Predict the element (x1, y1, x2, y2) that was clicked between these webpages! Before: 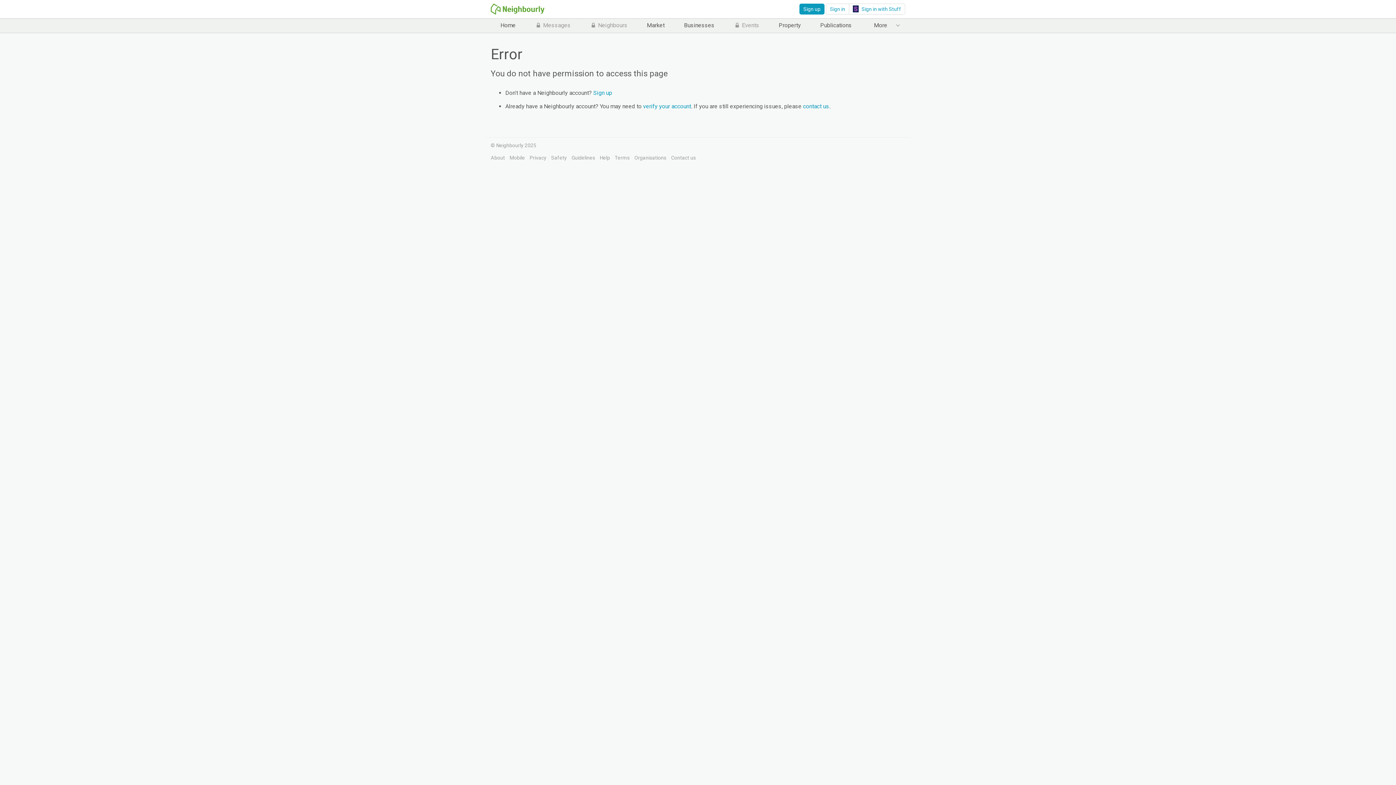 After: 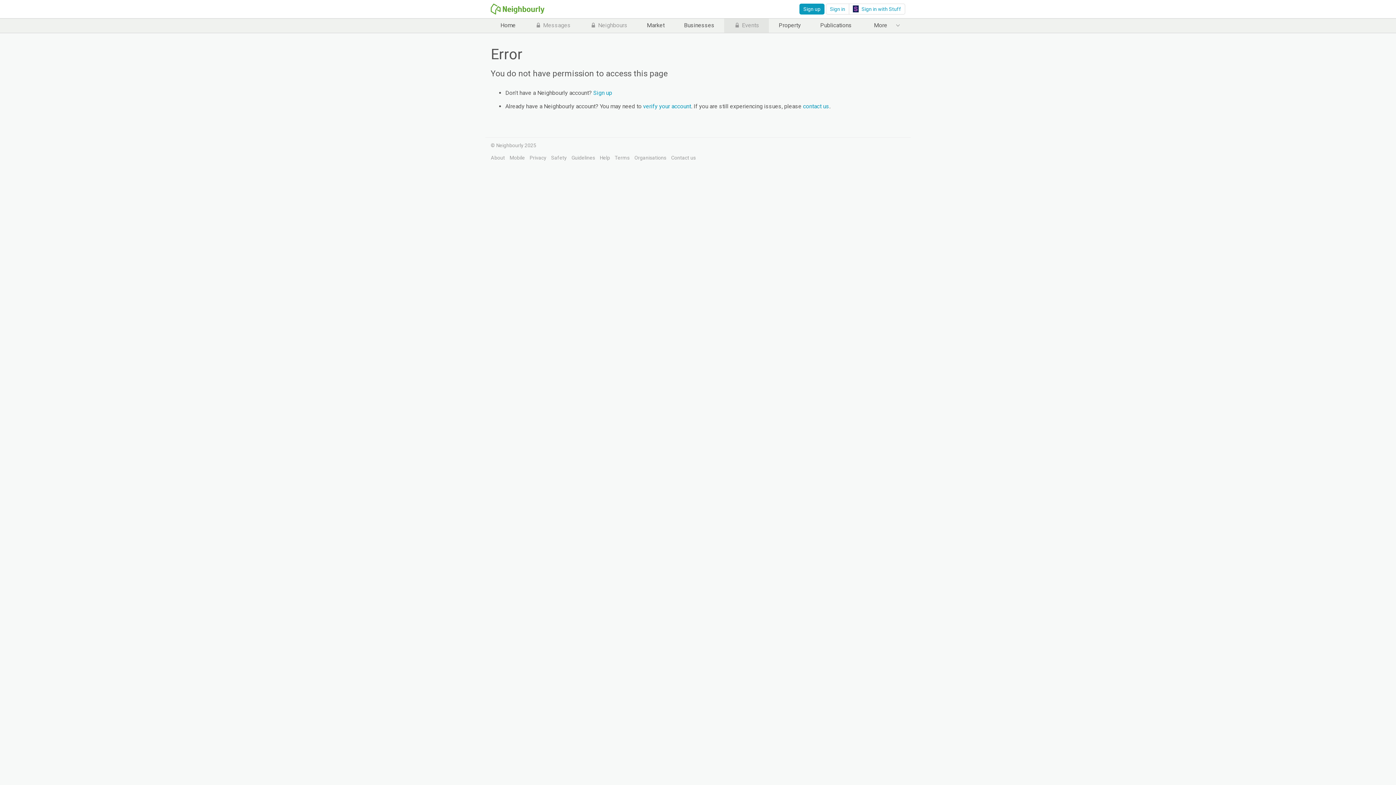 Action: label:  Events bbox: (724, 18, 769, 32)